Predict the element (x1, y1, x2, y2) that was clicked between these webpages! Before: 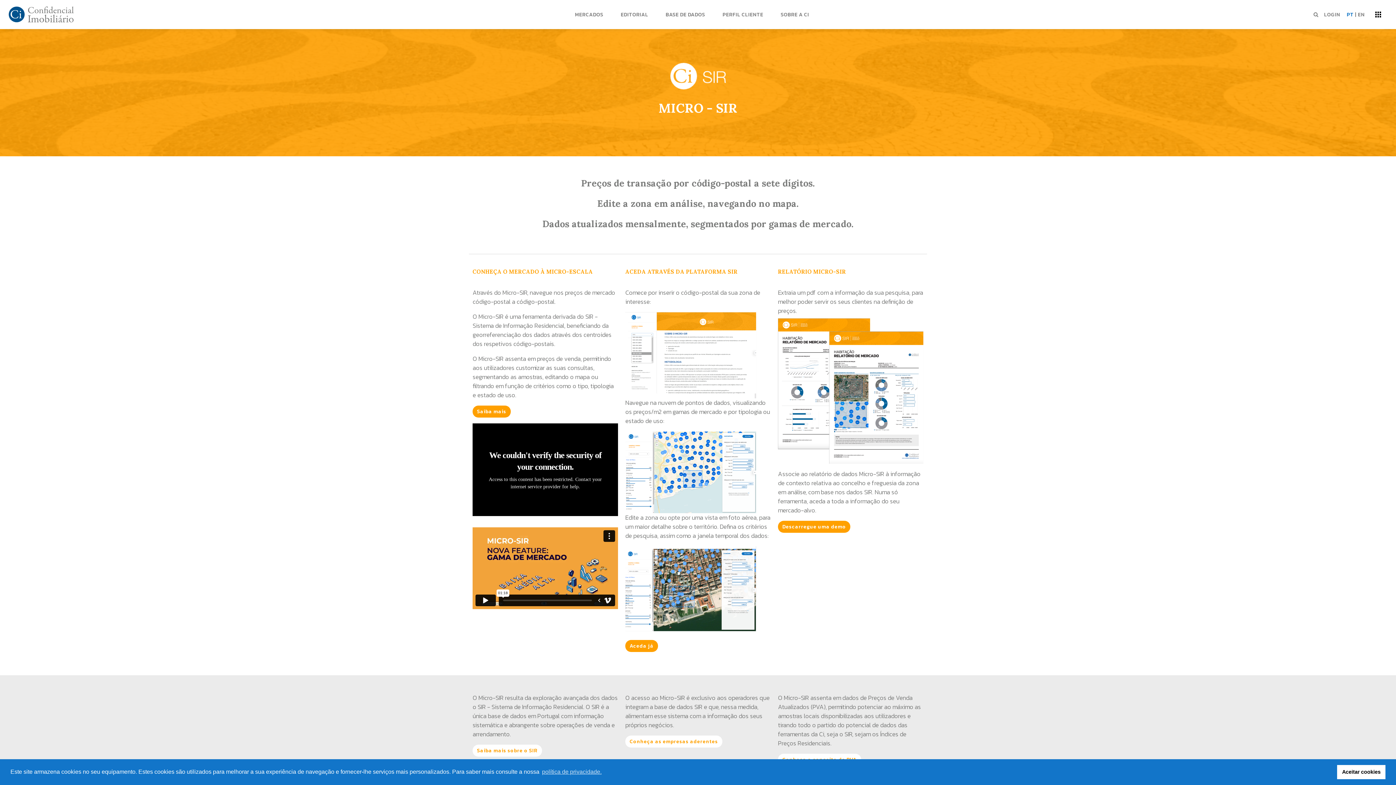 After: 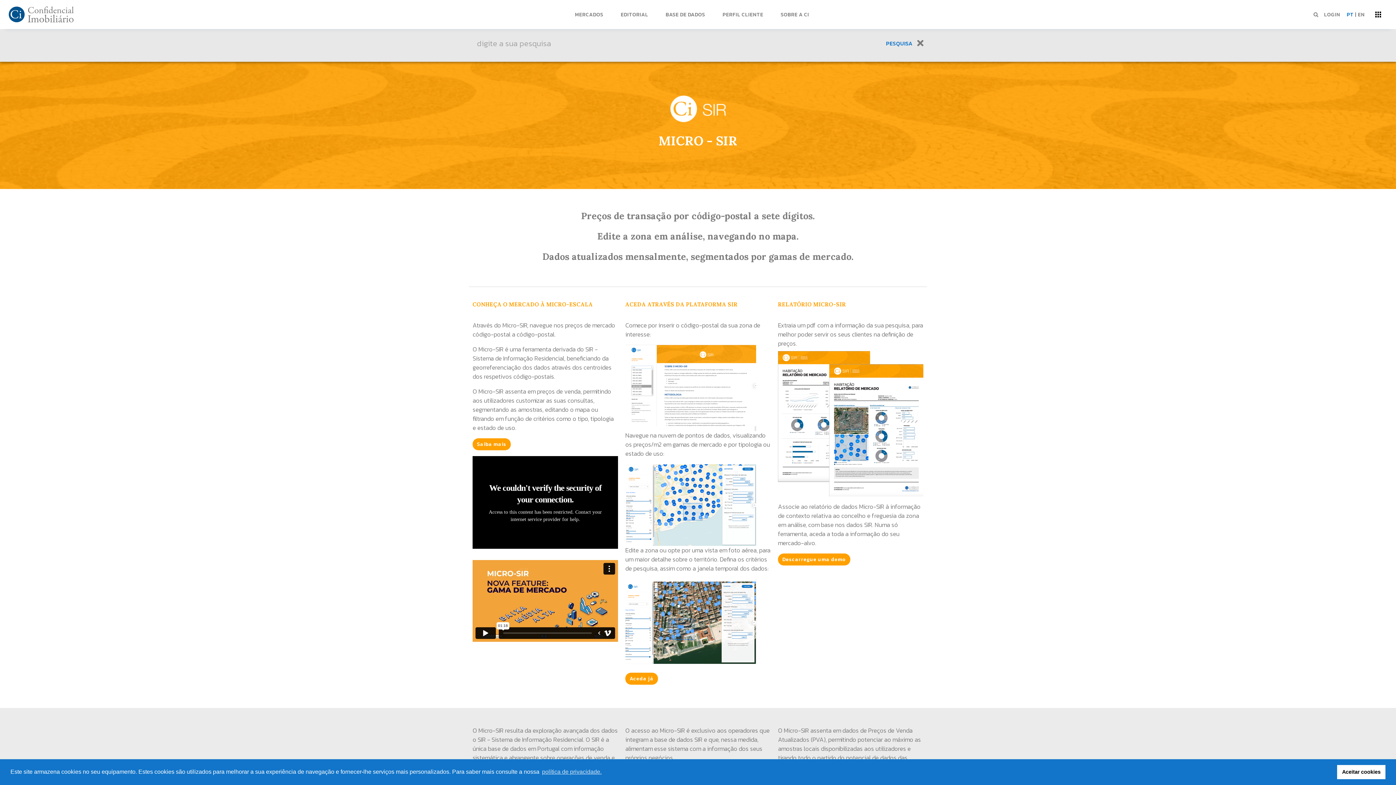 Action: bbox: (1311, 9, 1321, 19)